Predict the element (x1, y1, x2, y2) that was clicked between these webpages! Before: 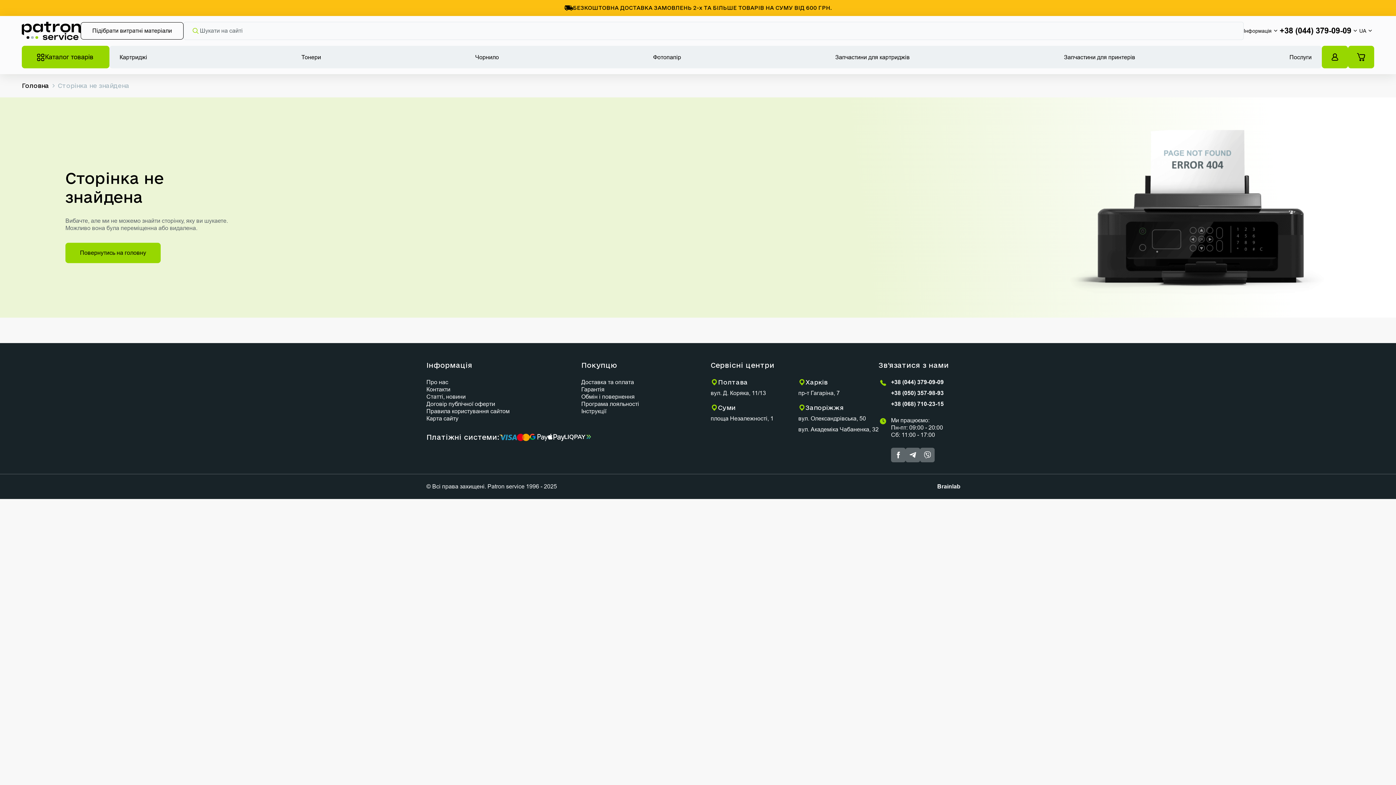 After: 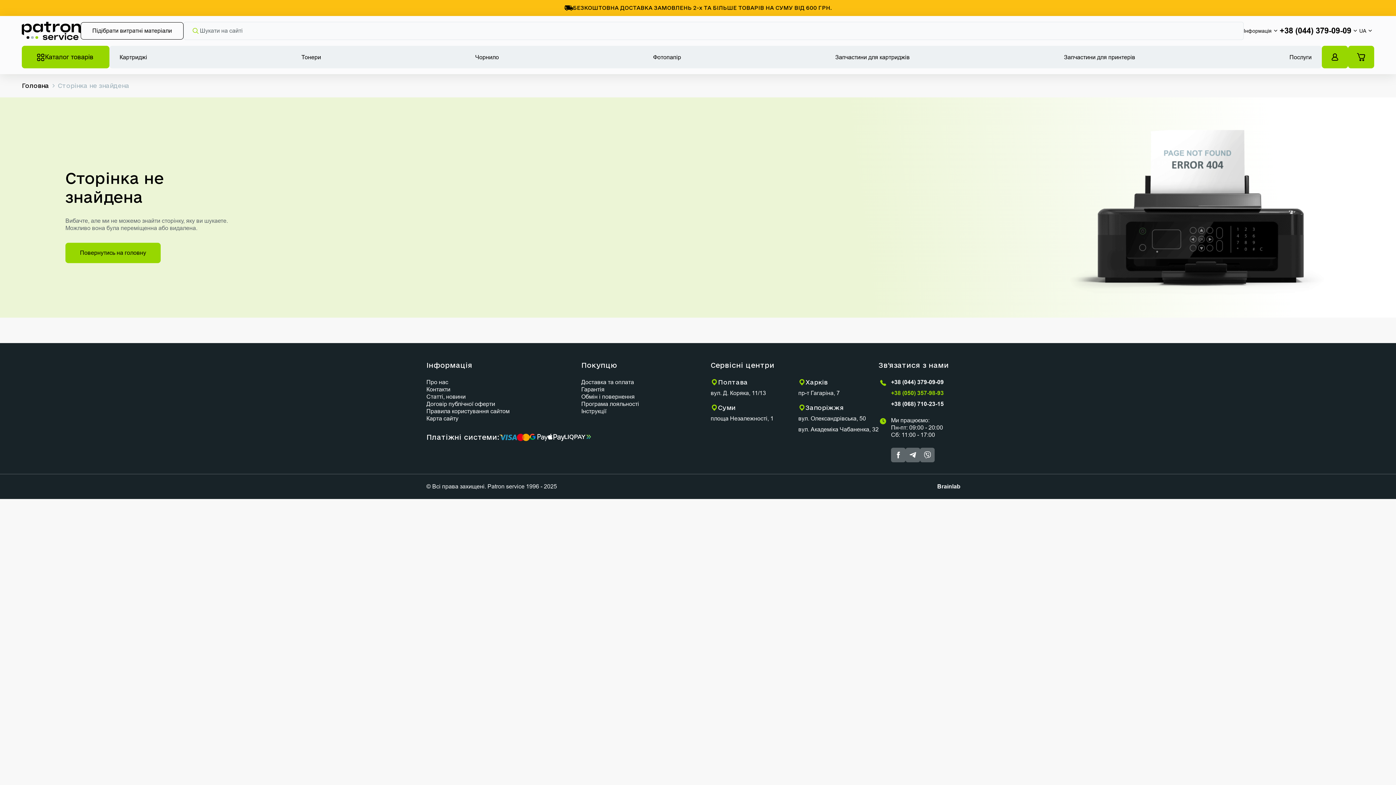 Action: label: +38 (050) 357-98-93 bbox: (891, 389, 969, 397)